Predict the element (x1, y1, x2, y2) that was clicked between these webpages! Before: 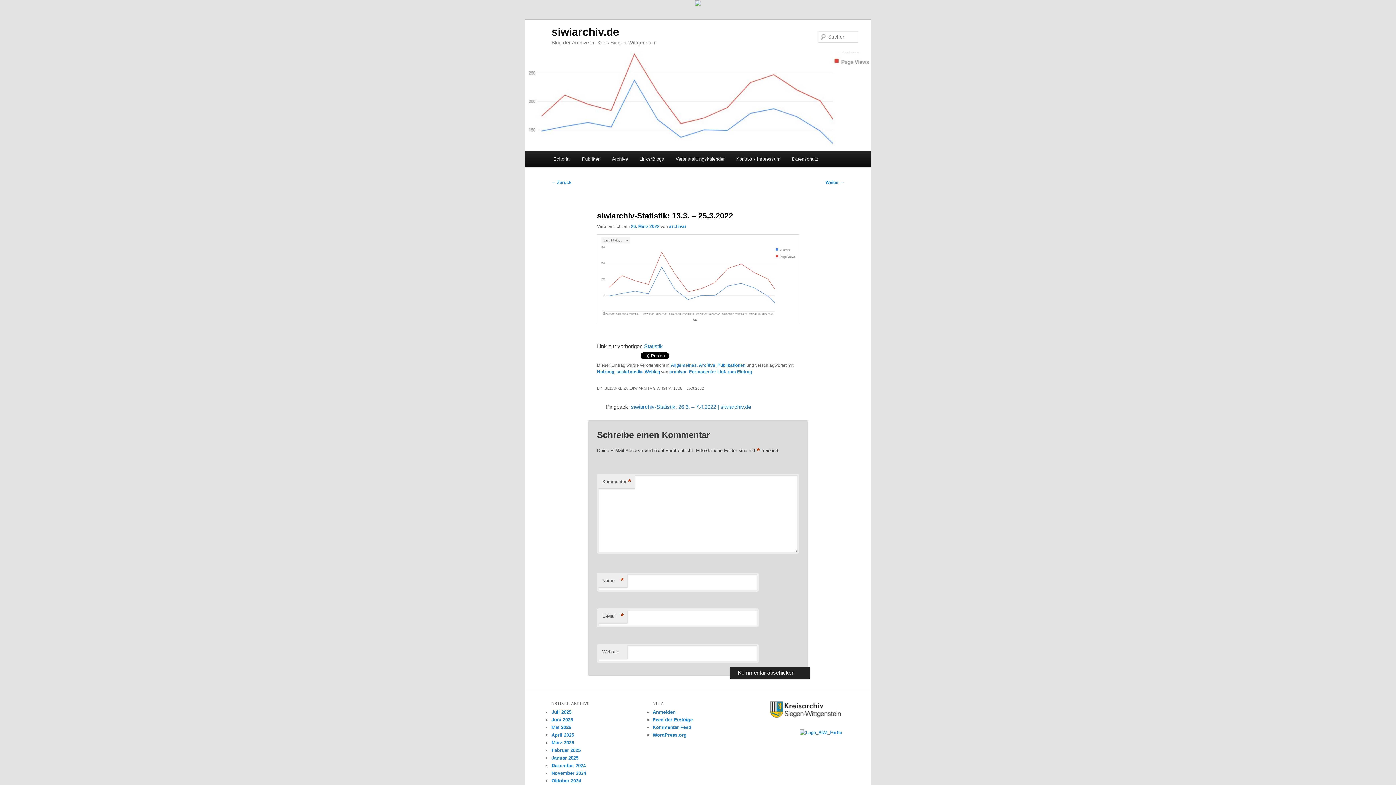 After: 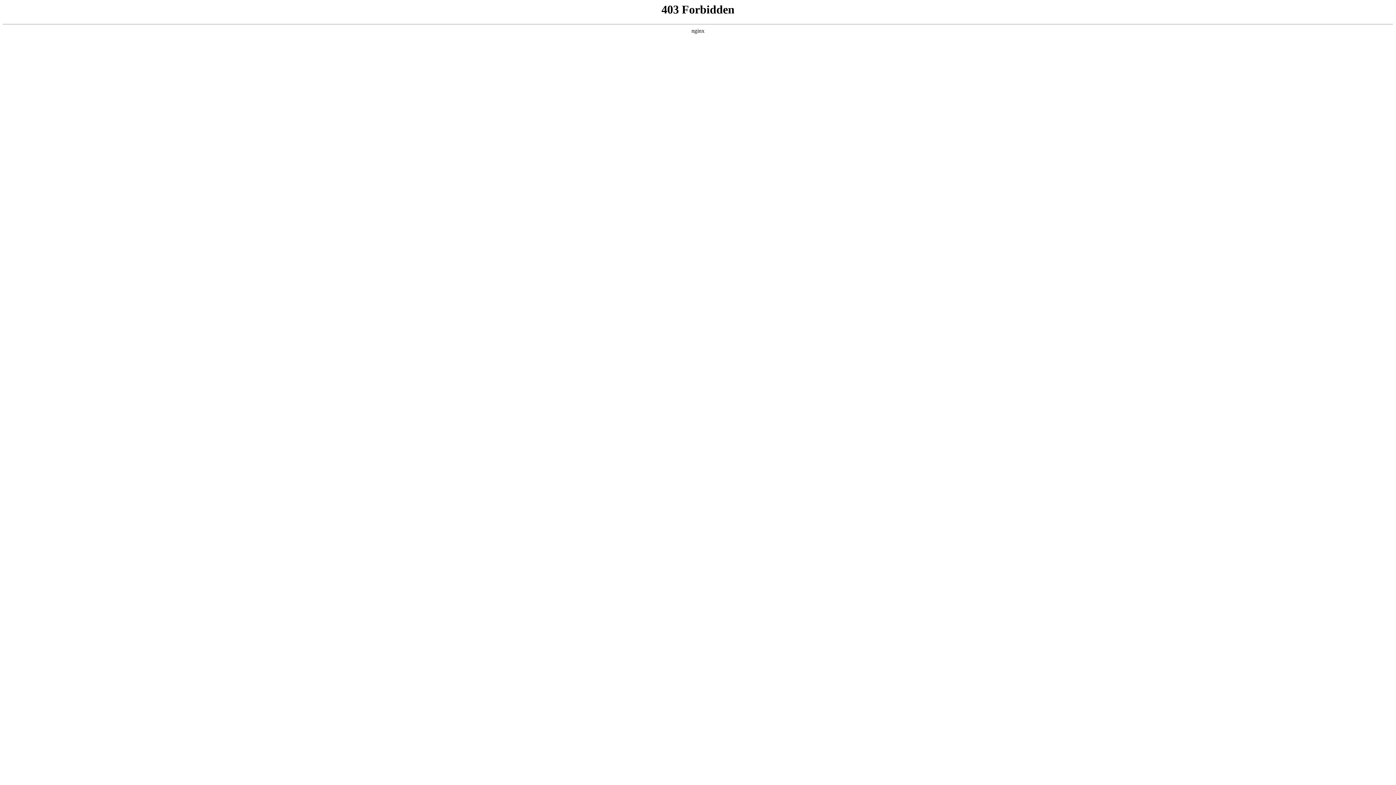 Action: label: WordPress.org bbox: (652, 732, 686, 738)